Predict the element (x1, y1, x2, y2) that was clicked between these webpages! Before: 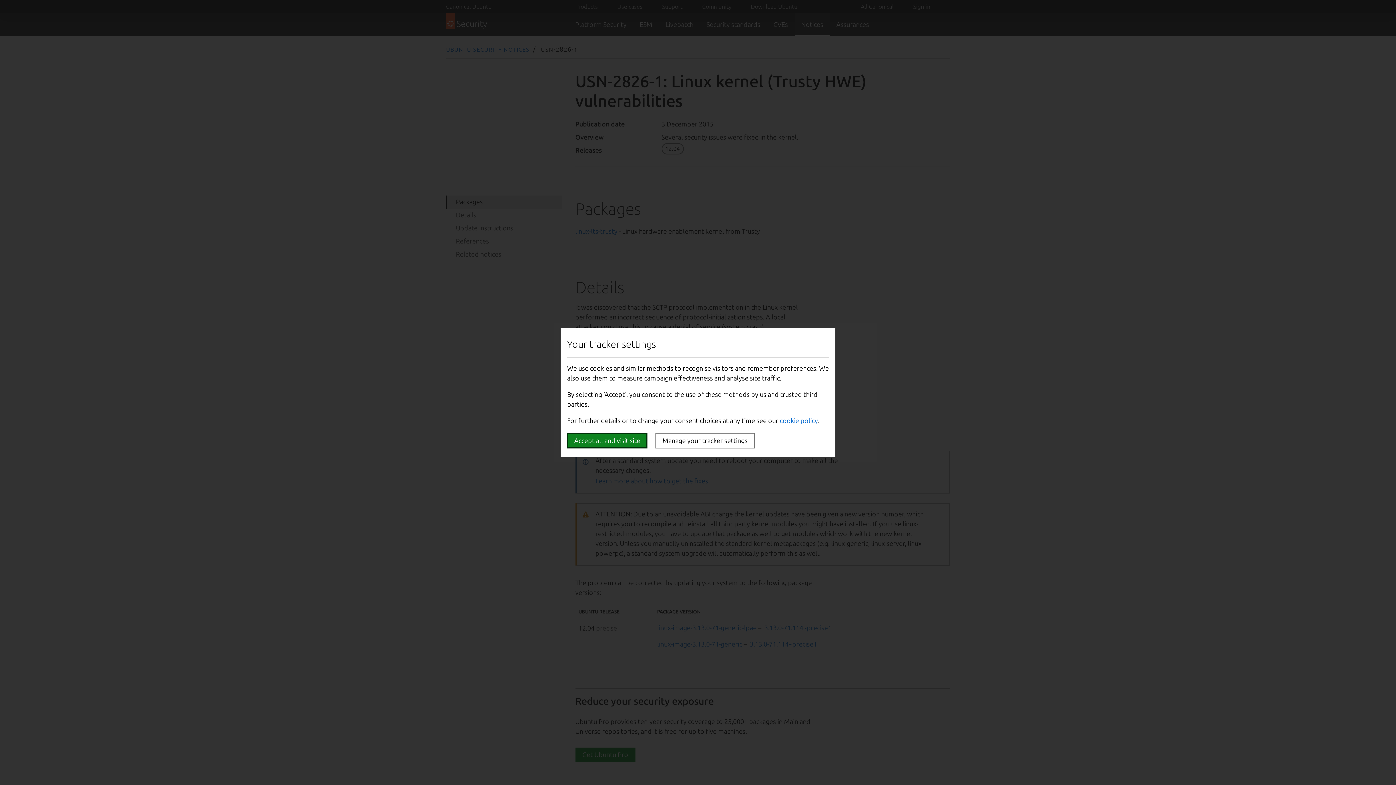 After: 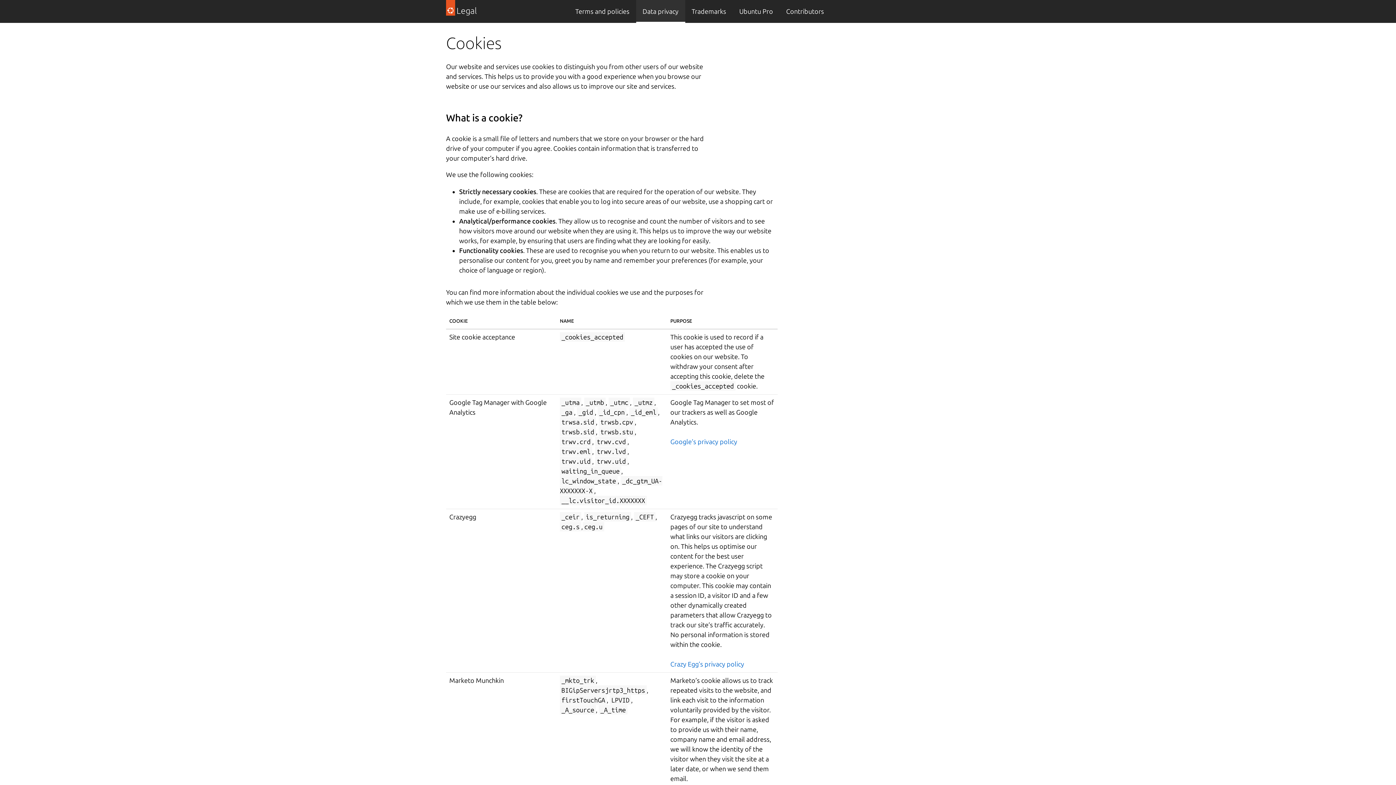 Action: bbox: (780, 417, 818, 424) label: cookie policy